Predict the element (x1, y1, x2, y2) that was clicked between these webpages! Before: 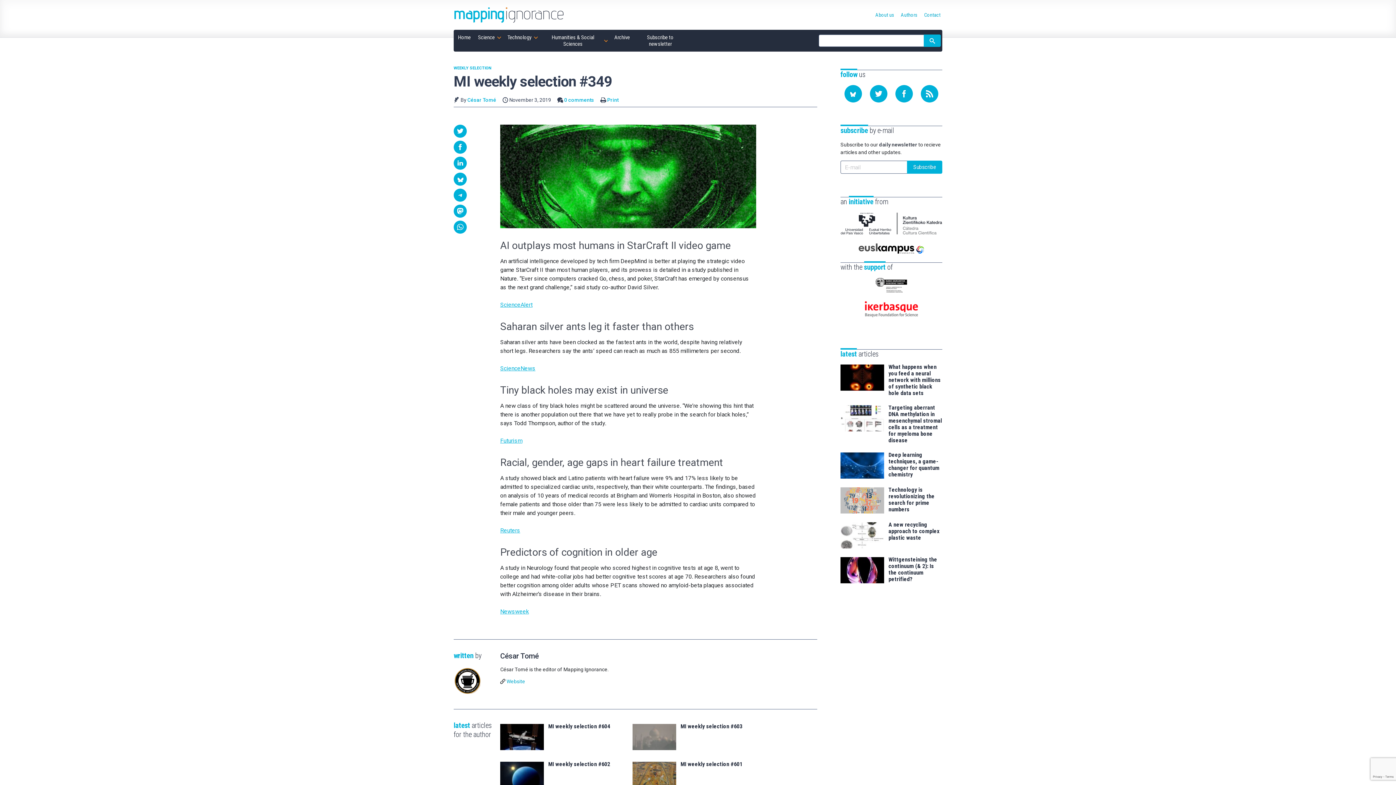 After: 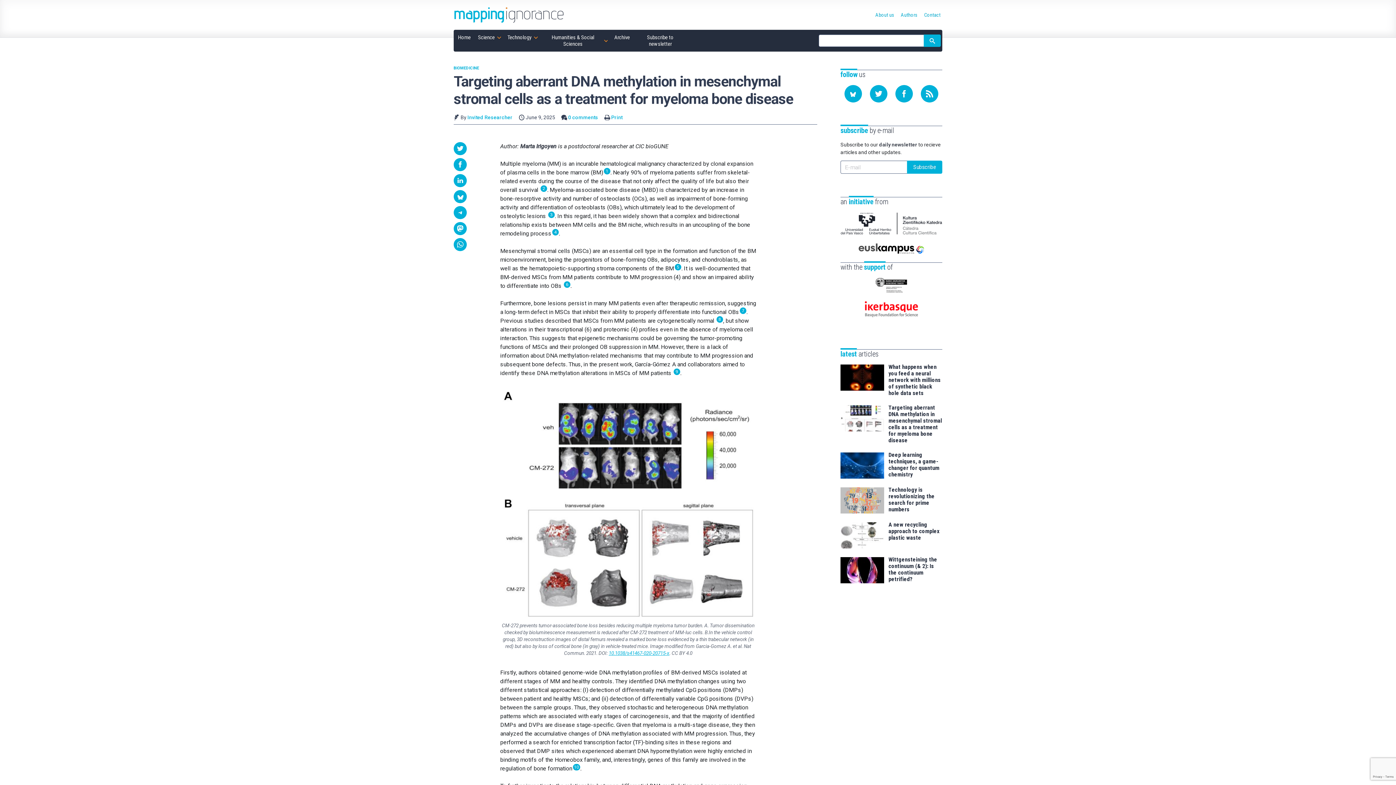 Action: bbox: (840, 405, 884, 431)